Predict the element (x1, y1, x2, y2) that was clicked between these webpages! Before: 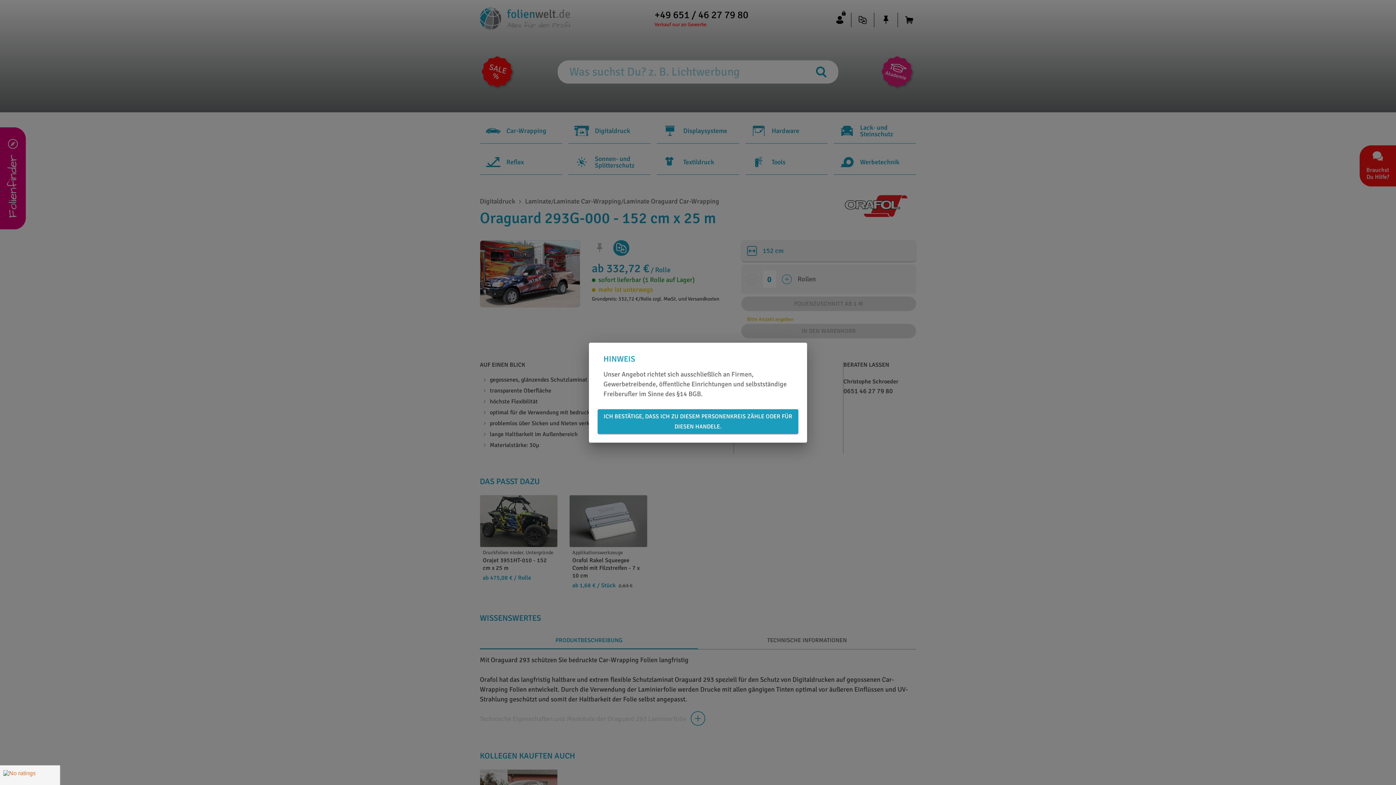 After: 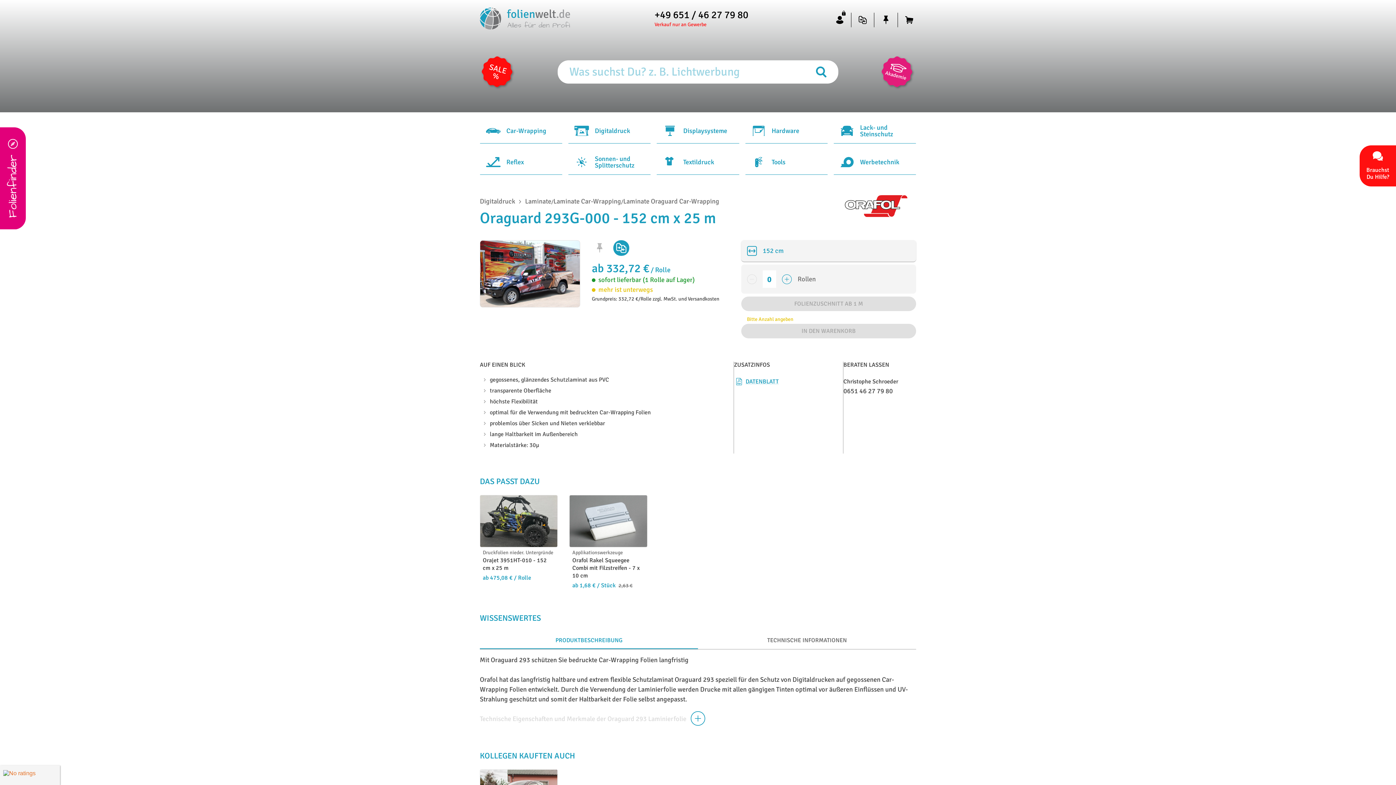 Action: label: ICH BESTÄTIGE, DASS ICH ZU DIESEM PERSONENKREIS ZÄHLE ODER FÜR DIESEN HANDELE. bbox: (597, 409, 798, 434)